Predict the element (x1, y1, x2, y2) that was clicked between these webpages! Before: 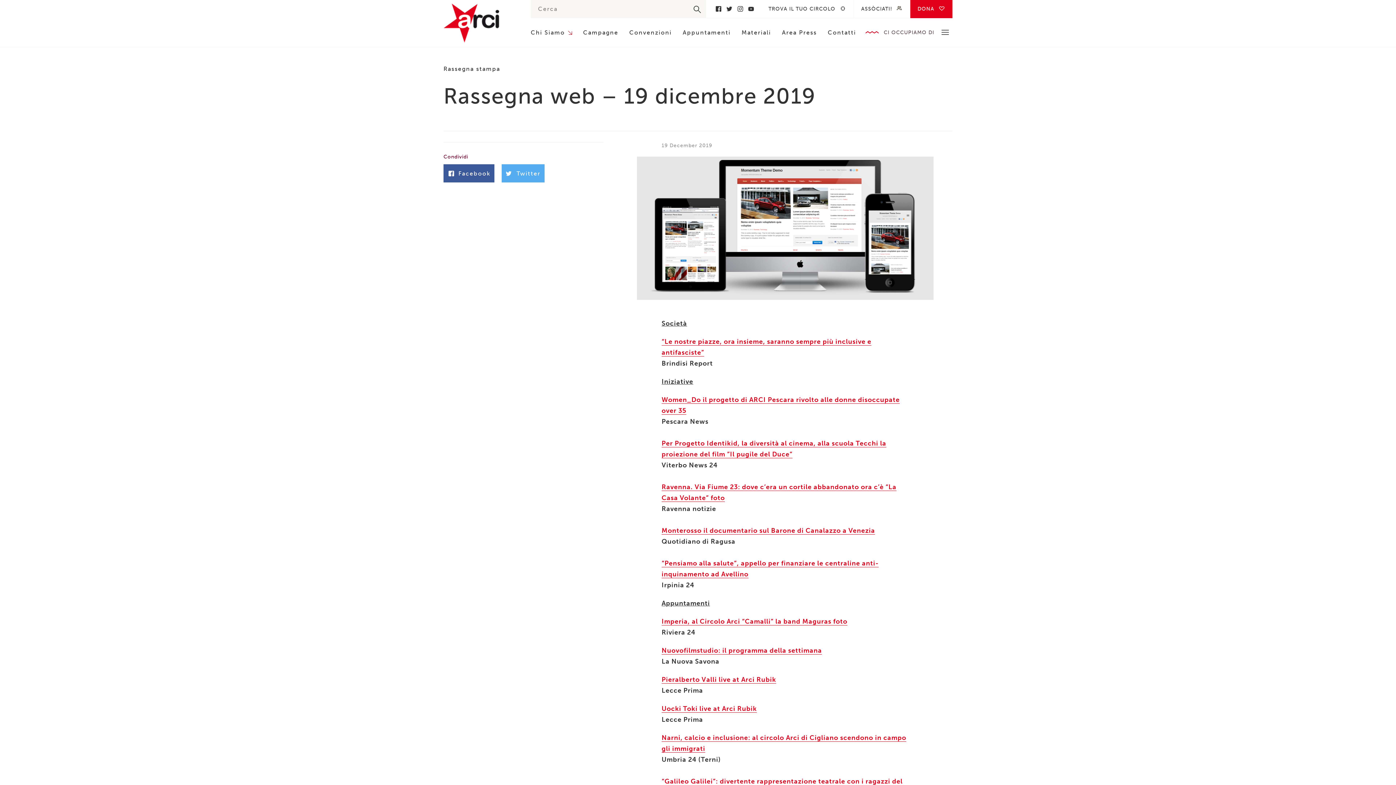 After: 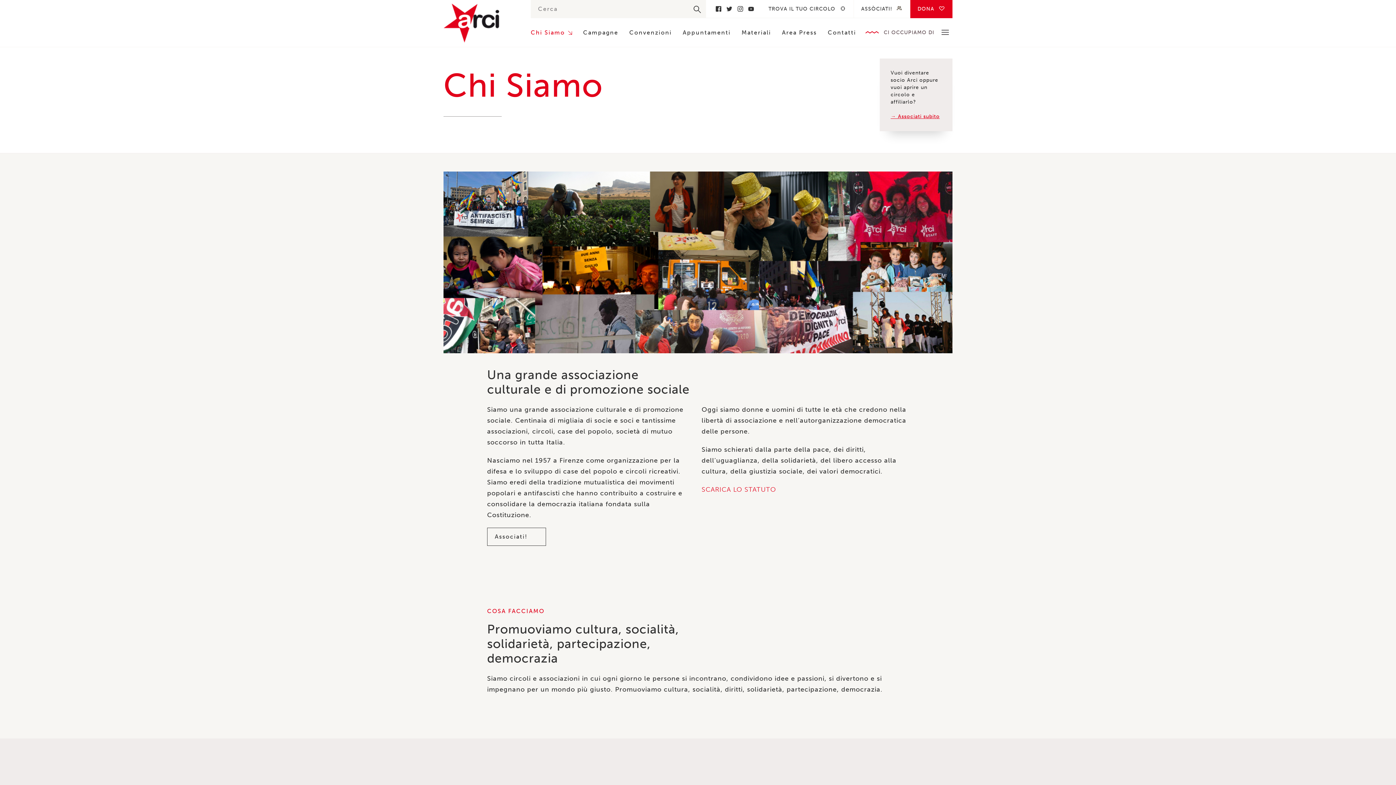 Action: label: Chi Siamo bbox: (530, 29, 572, 46)